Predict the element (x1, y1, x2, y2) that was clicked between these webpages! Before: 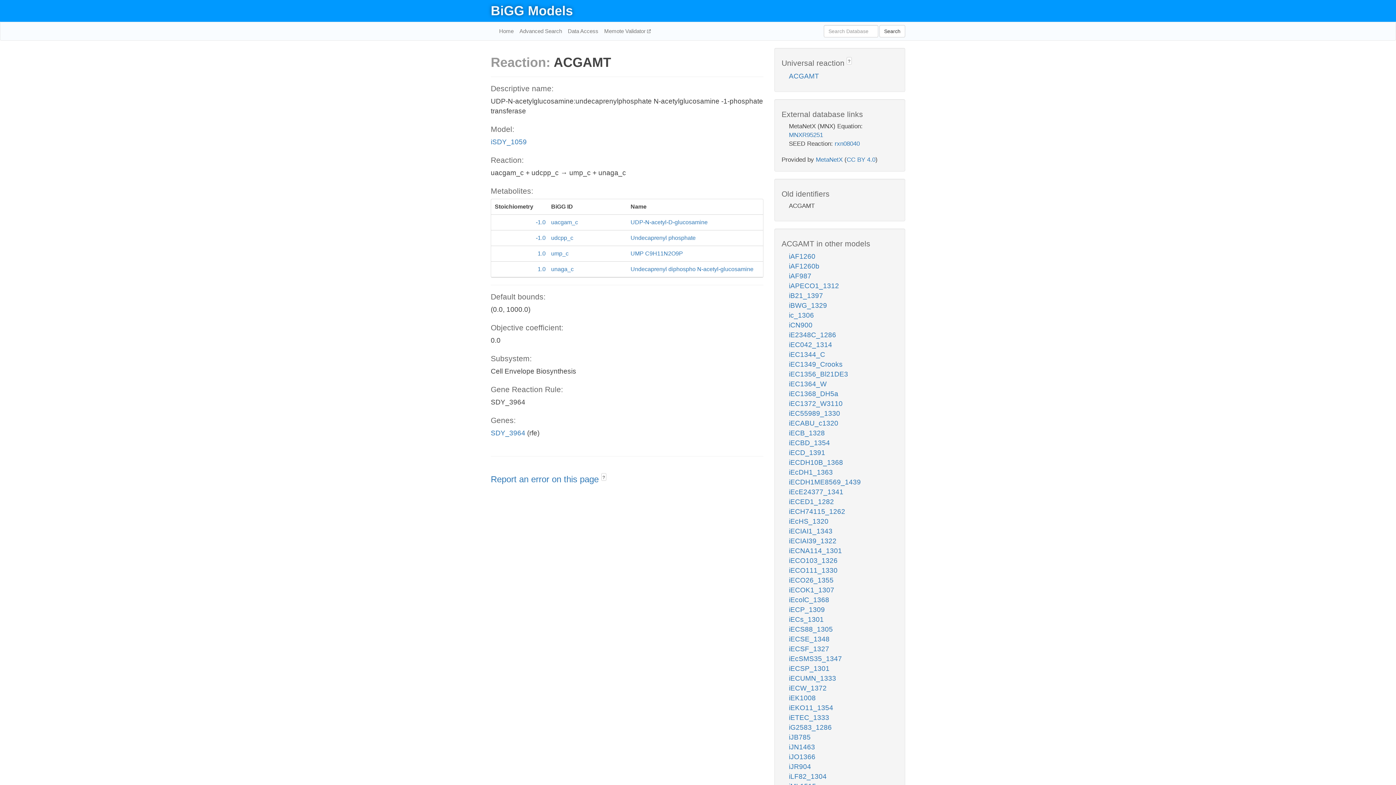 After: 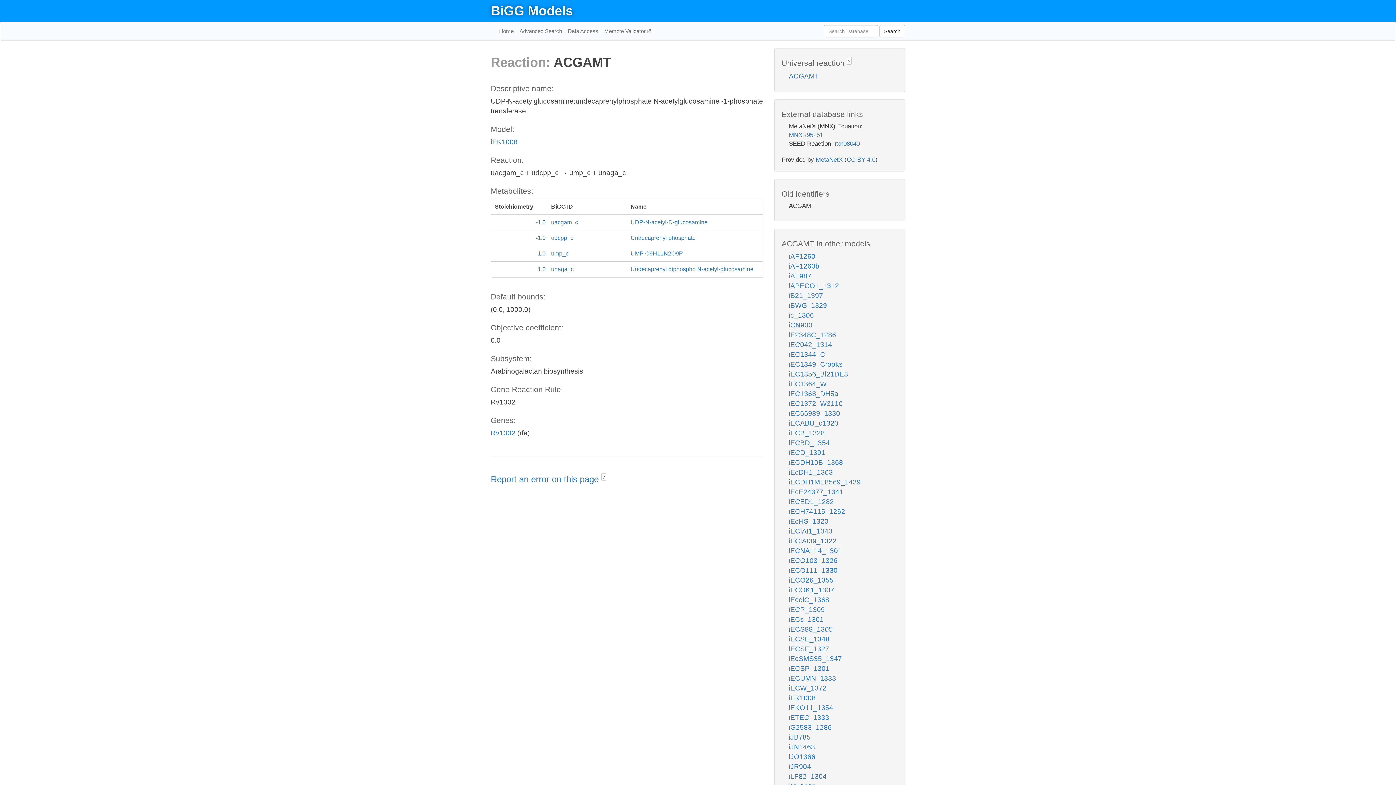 Action: bbox: (789, 694, 816, 702) label: iEK1008